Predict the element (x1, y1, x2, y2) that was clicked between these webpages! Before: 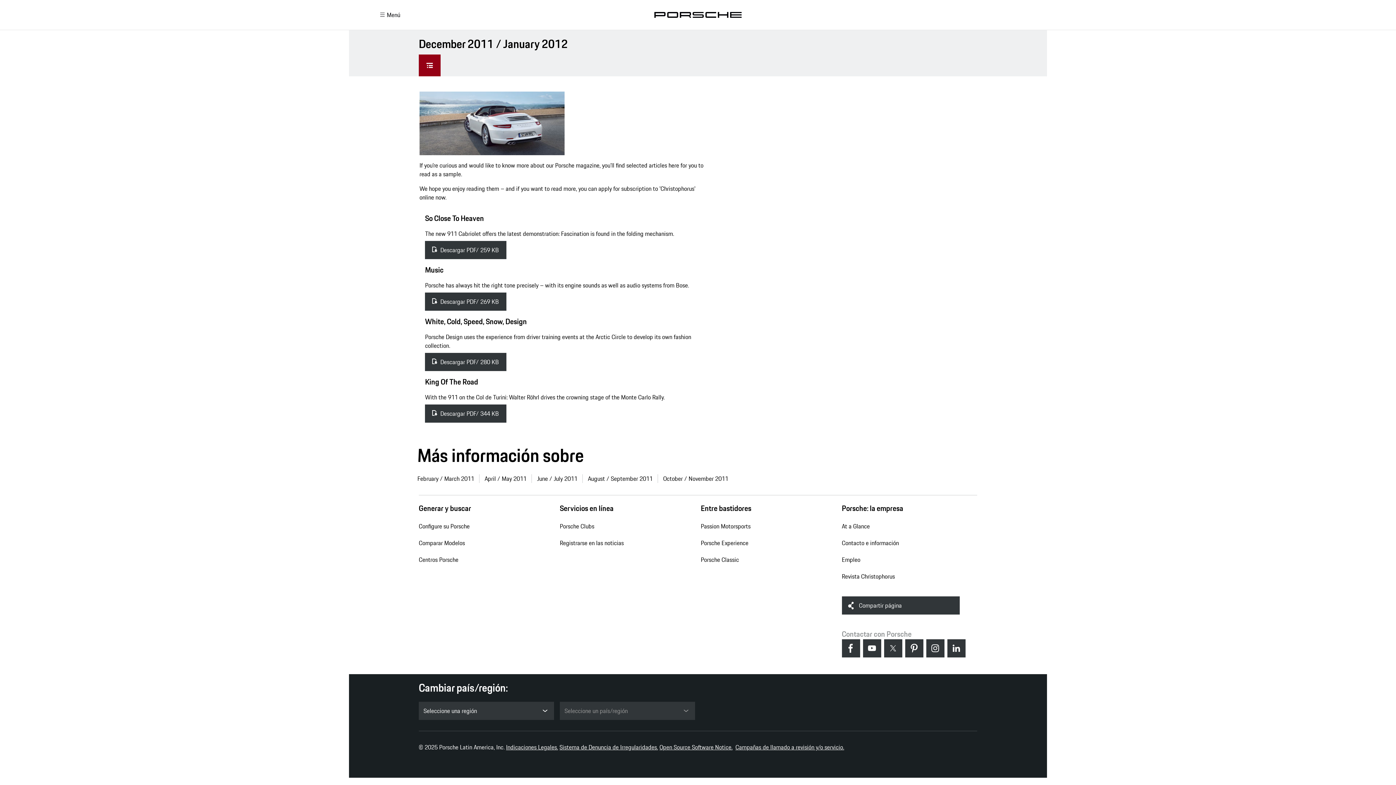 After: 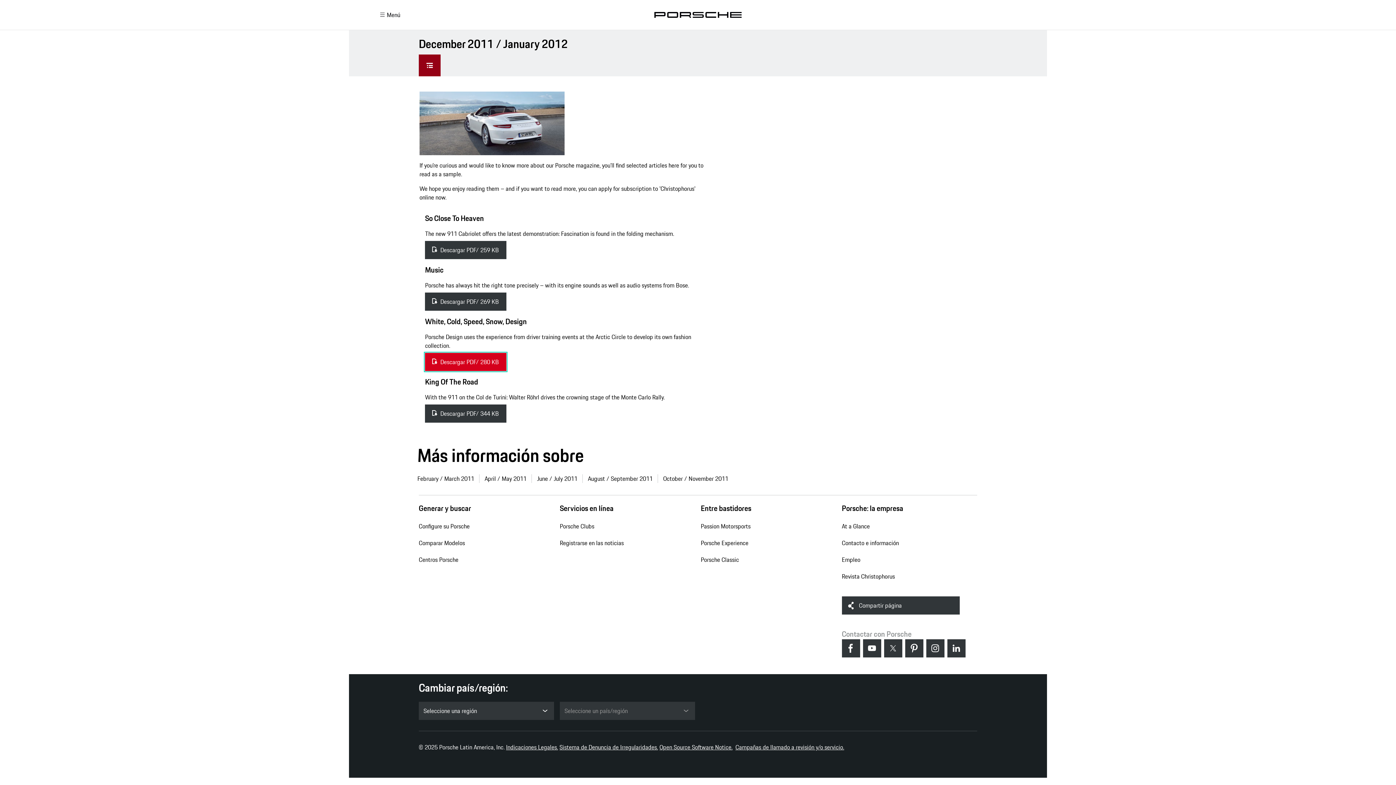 Action: label: Descargar PDF/ 280 KB bbox: (425, 353, 506, 371)